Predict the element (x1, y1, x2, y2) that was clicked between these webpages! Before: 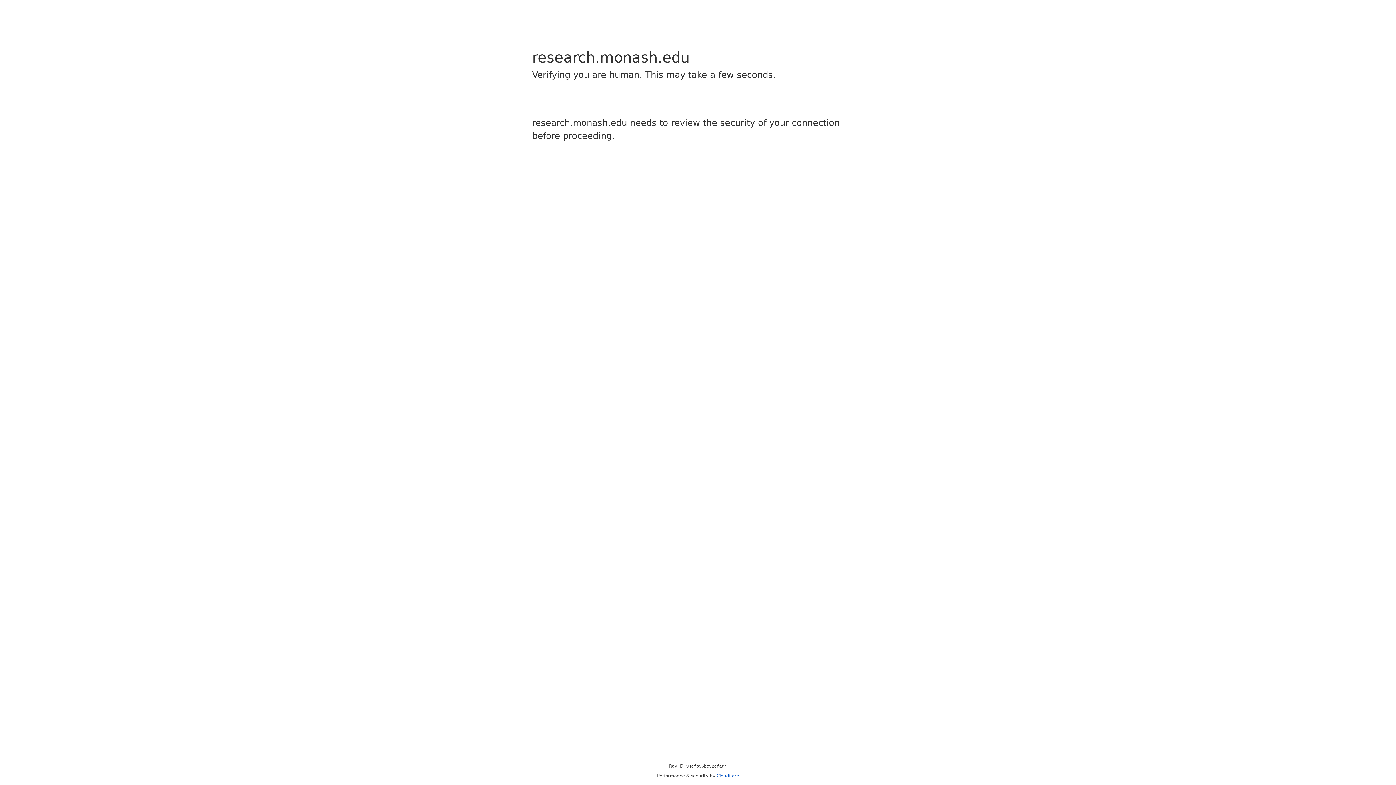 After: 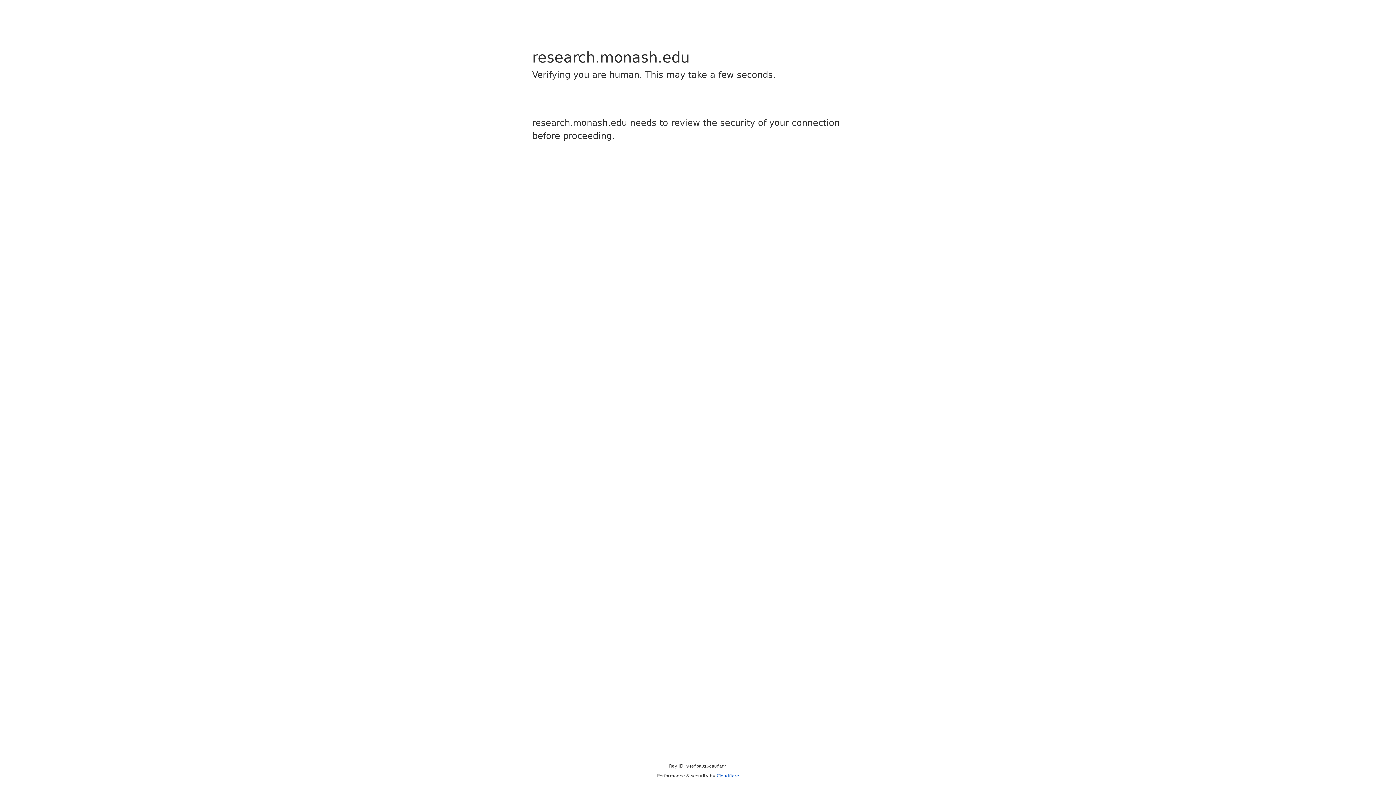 Action: bbox: (716, 773, 739, 778) label: Cloudflare